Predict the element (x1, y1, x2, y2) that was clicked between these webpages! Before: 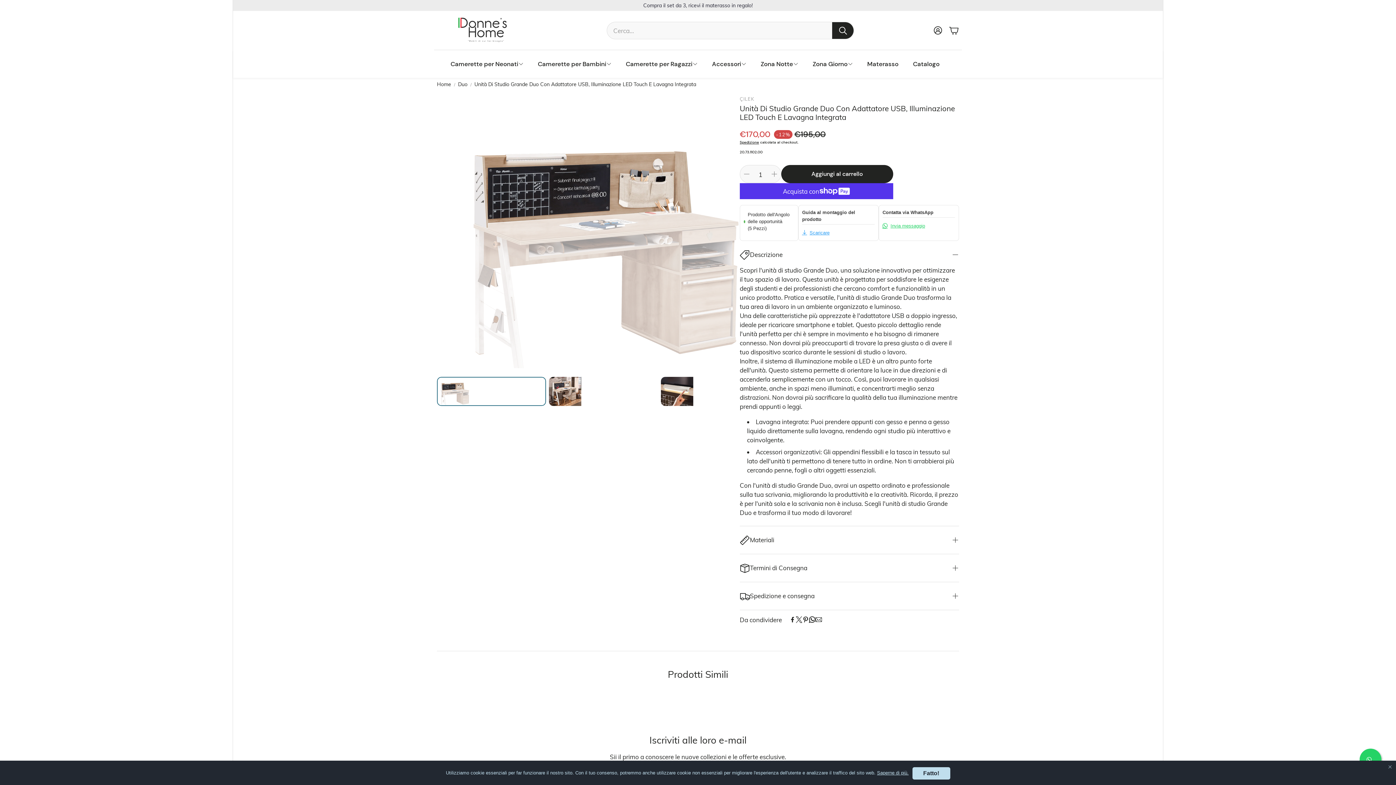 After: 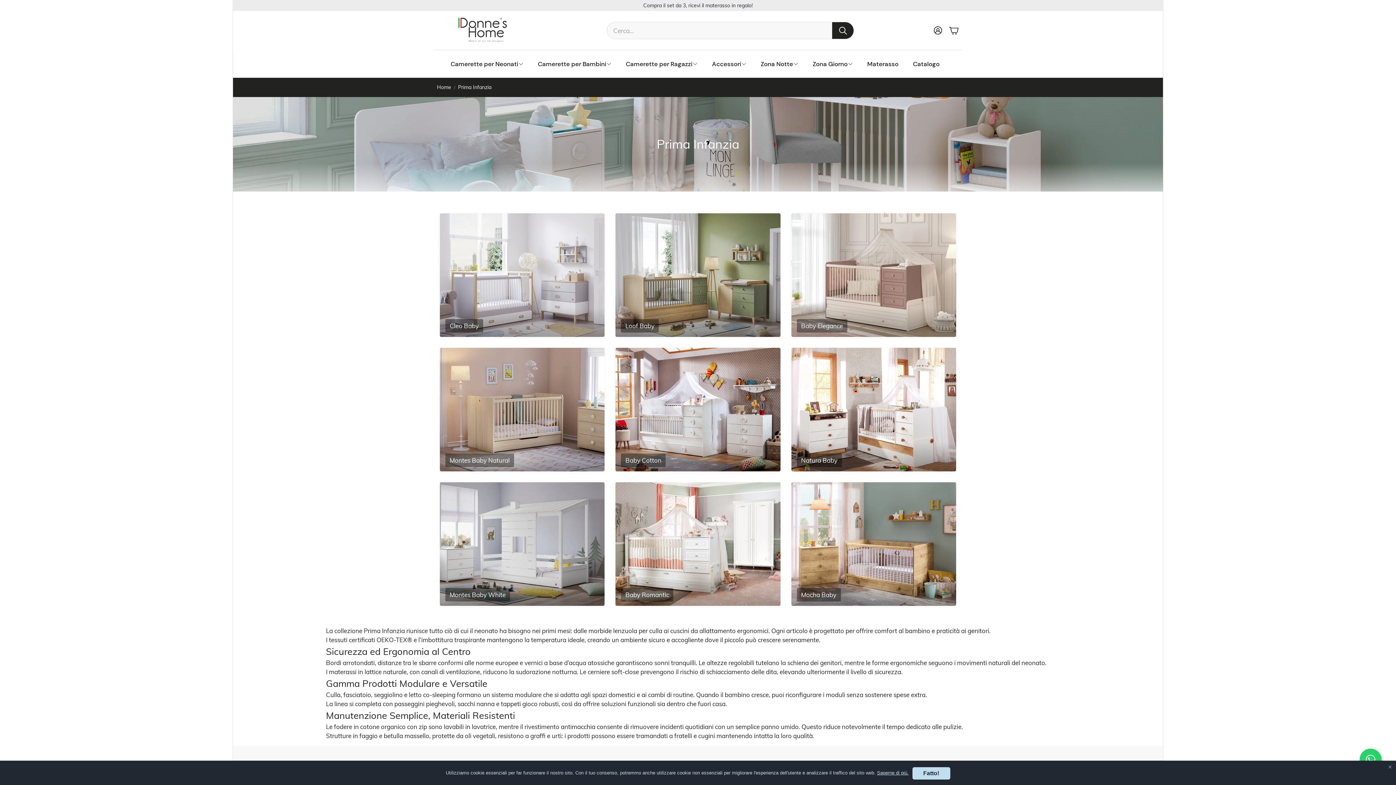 Action: label: Camerette per Neonati bbox: (443, 53, 530, 74)